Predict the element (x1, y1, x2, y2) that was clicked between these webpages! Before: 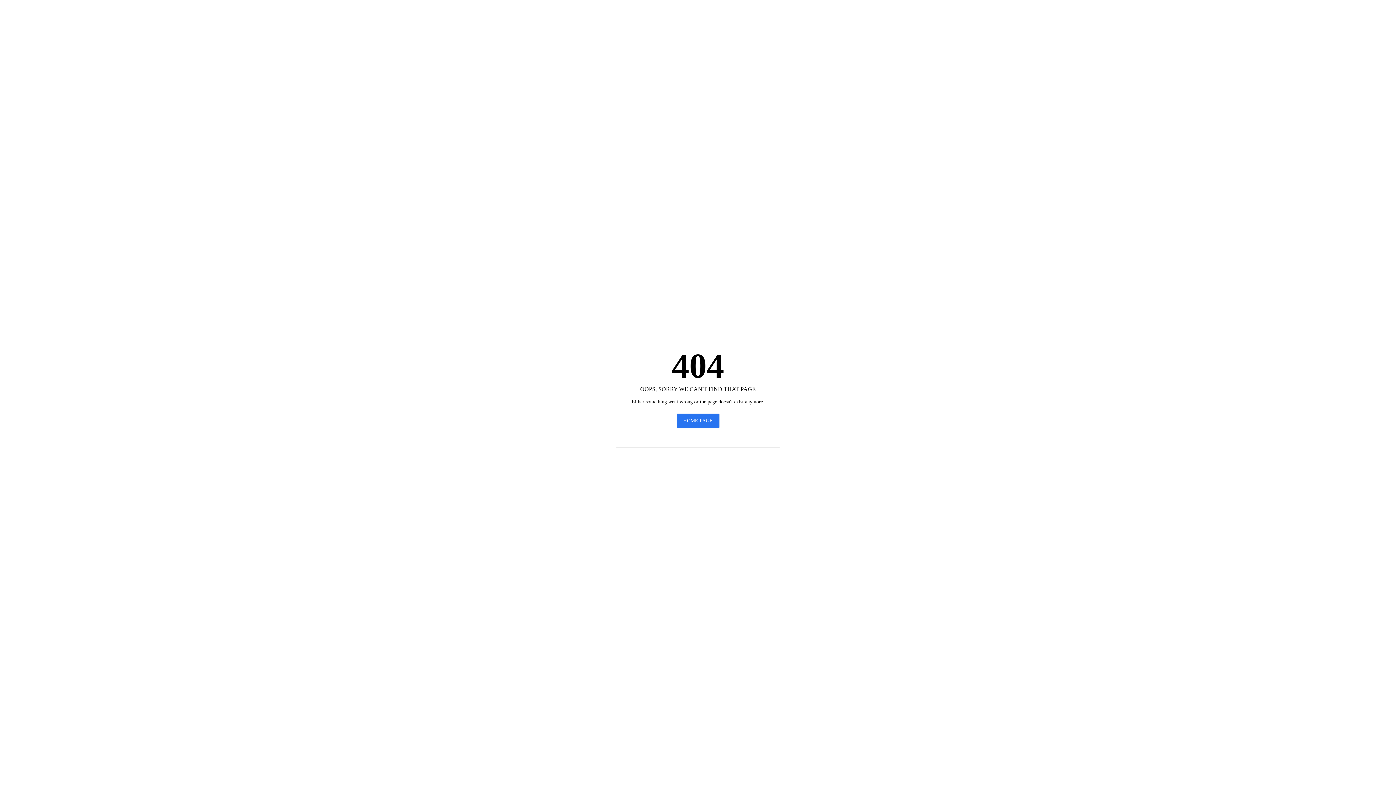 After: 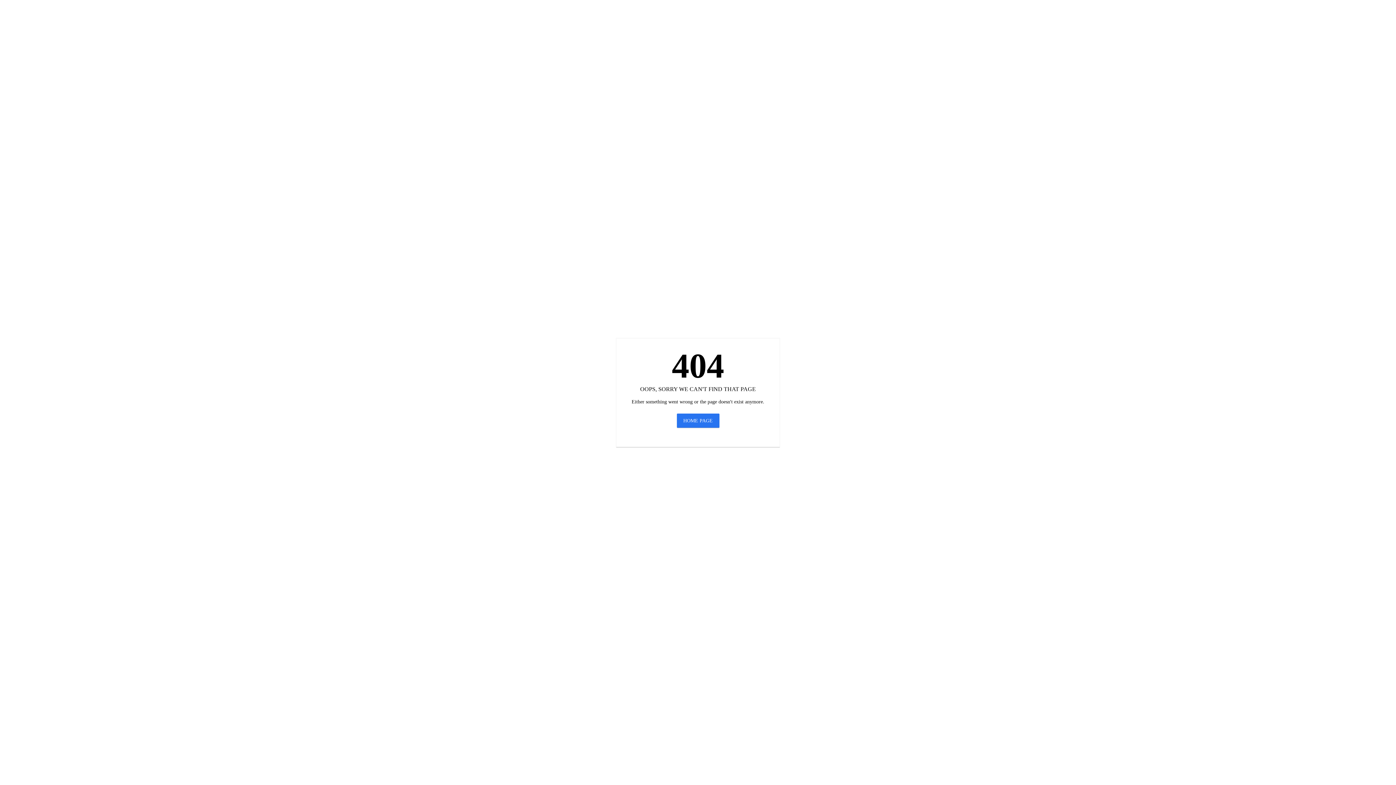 Action: bbox: (676, 413, 719, 428) label: HOME PAGE